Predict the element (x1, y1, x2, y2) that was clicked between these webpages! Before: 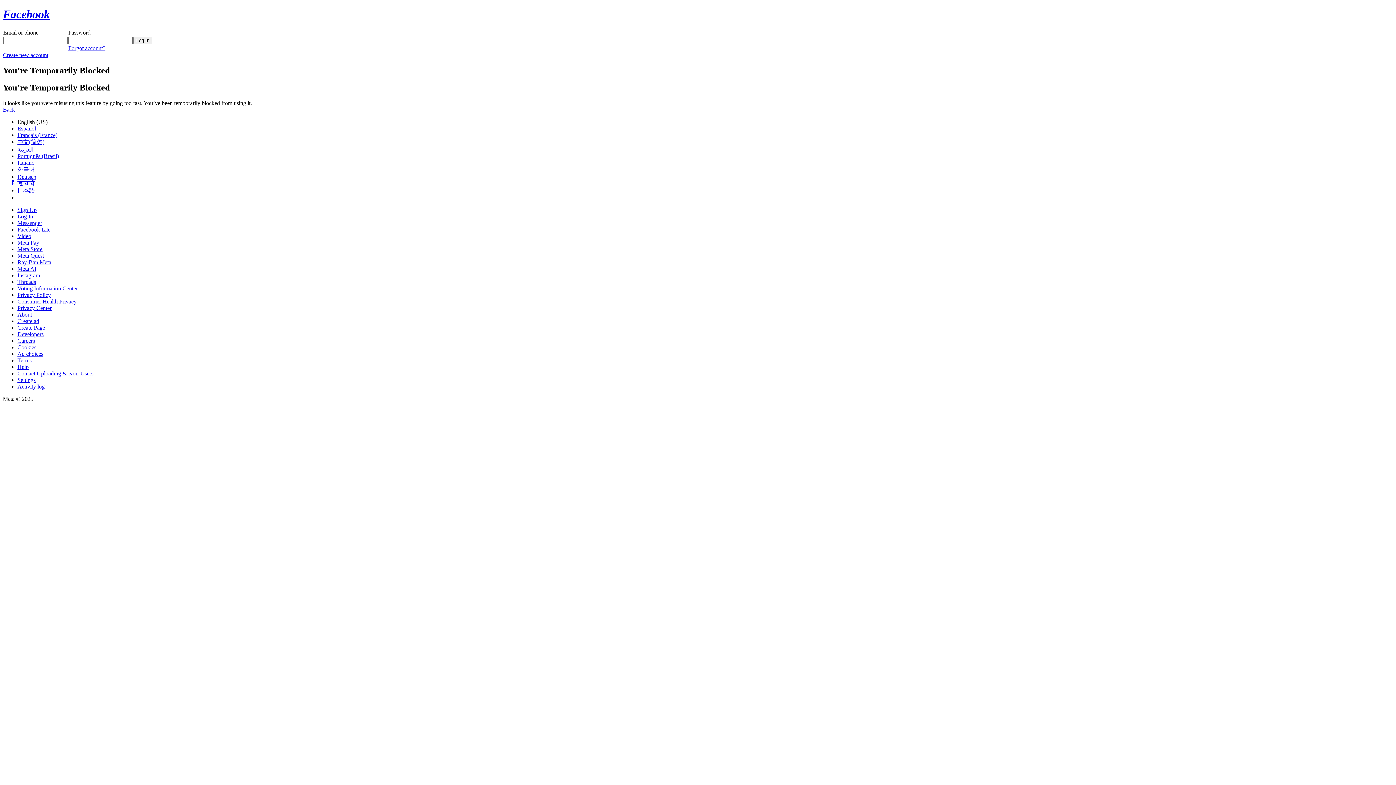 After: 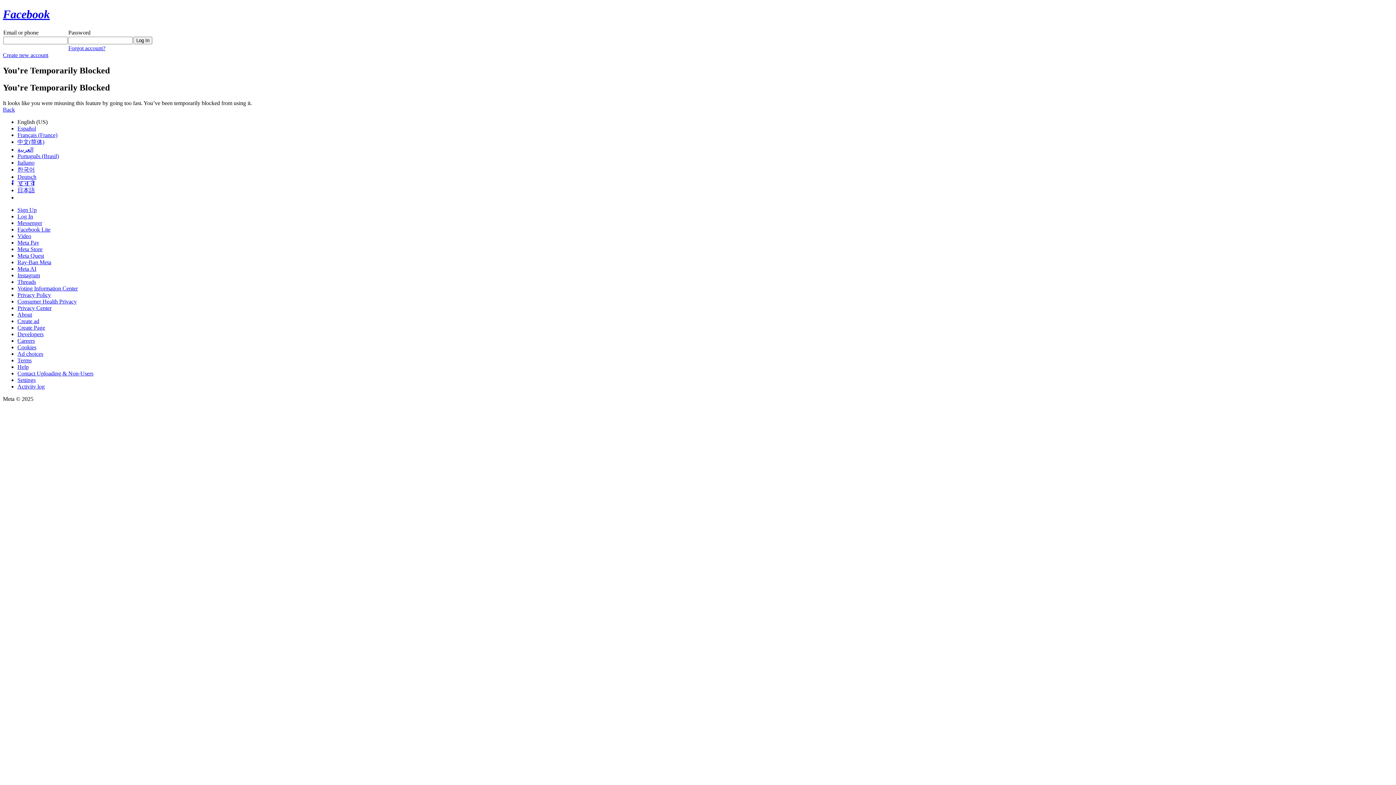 Action: label: Meta Quest bbox: (17, 252, 44, 258)